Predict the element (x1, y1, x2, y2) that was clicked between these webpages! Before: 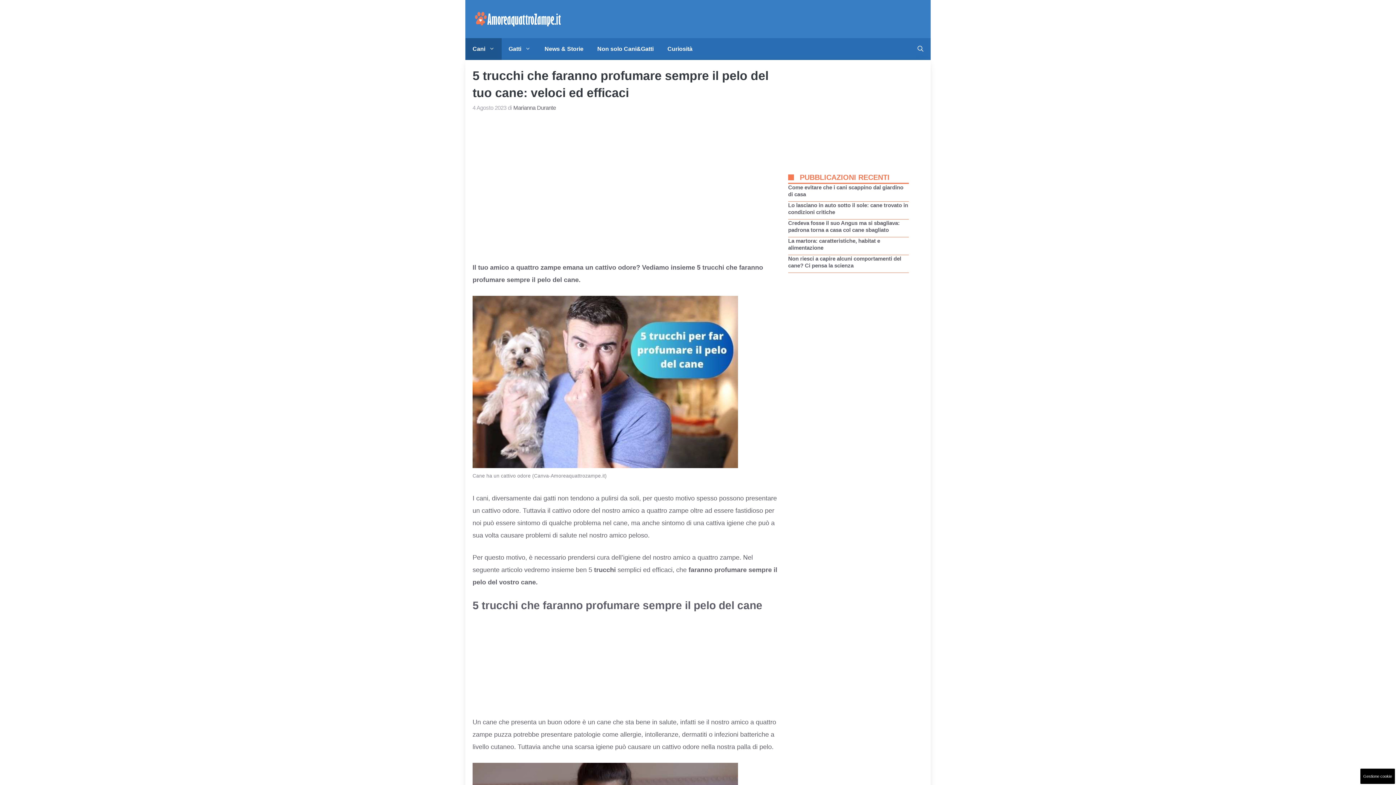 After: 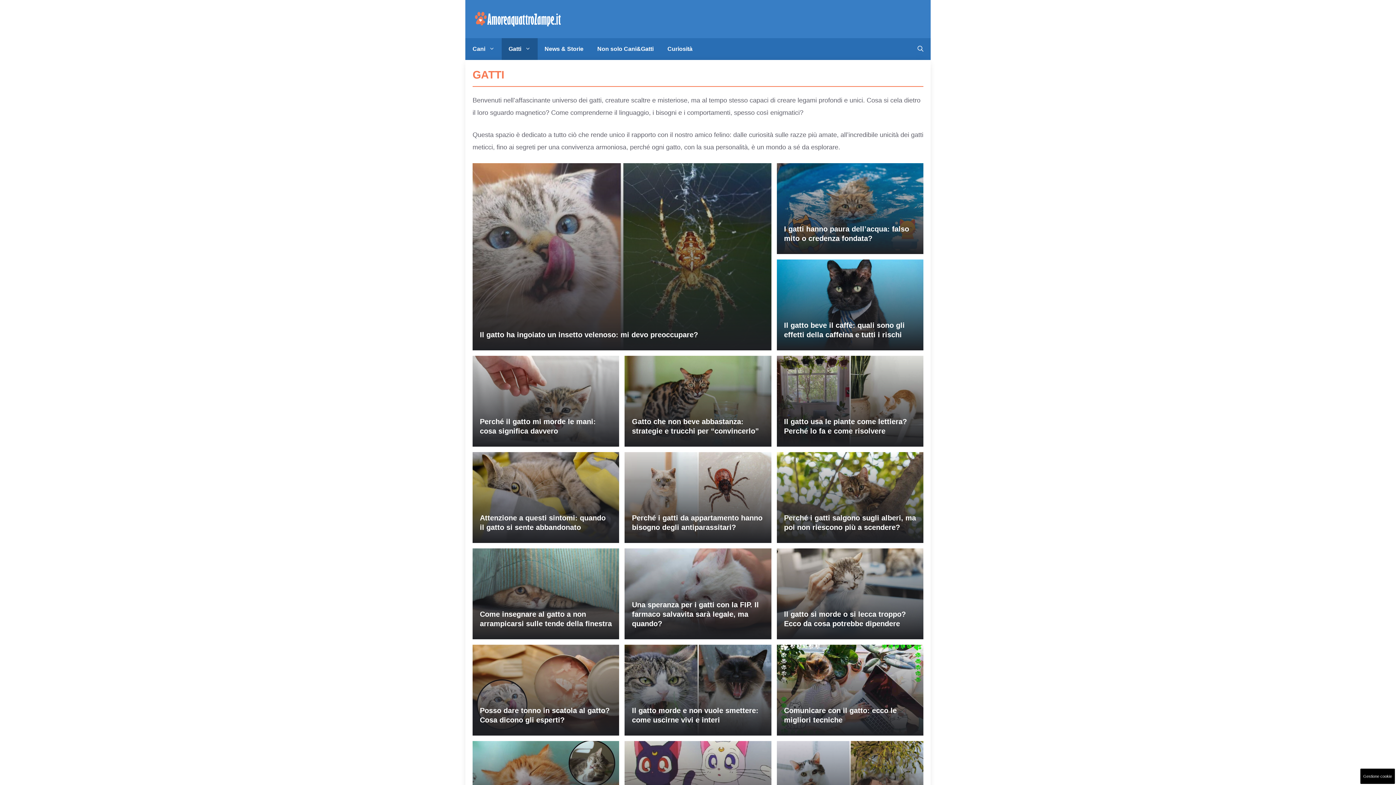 Action: label: Gatti bbox: (501, 38, 537, 59)